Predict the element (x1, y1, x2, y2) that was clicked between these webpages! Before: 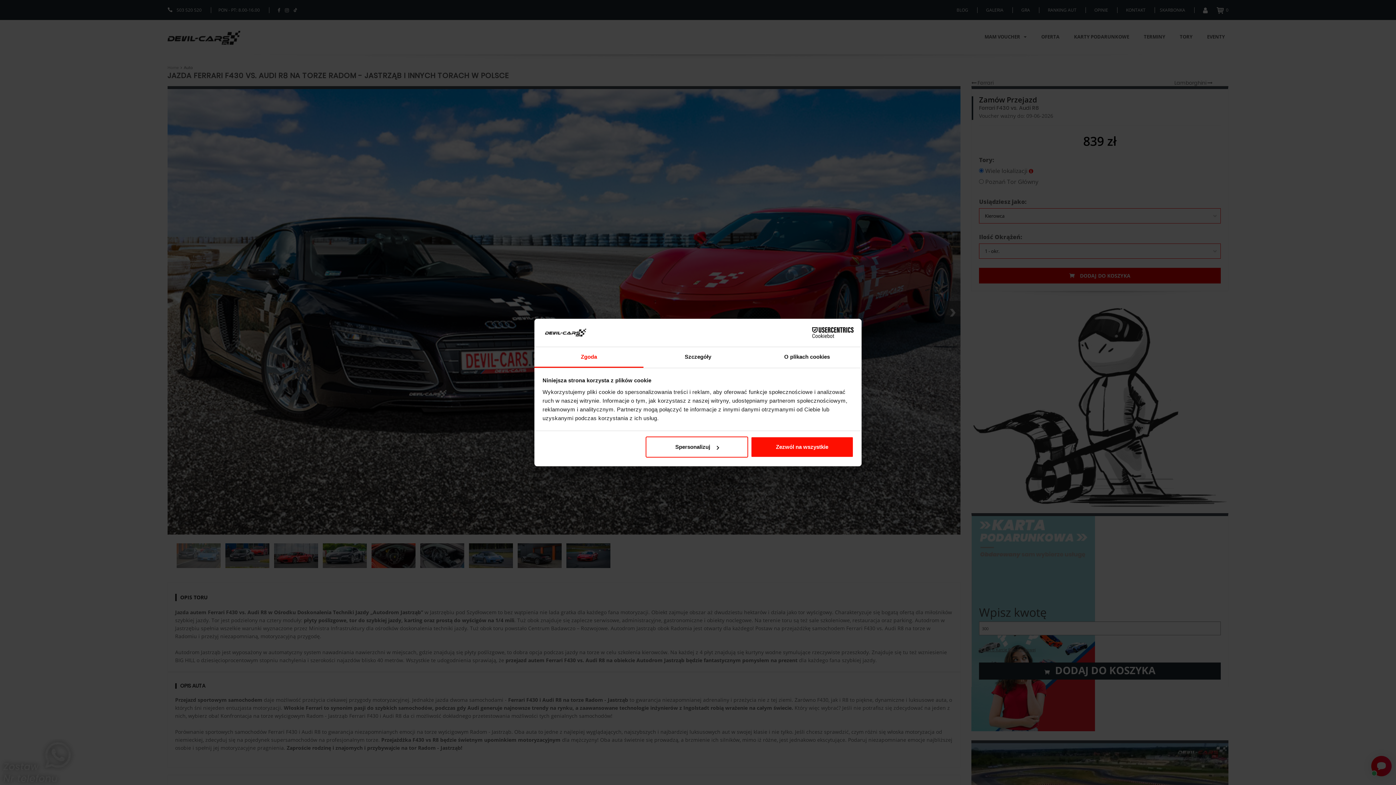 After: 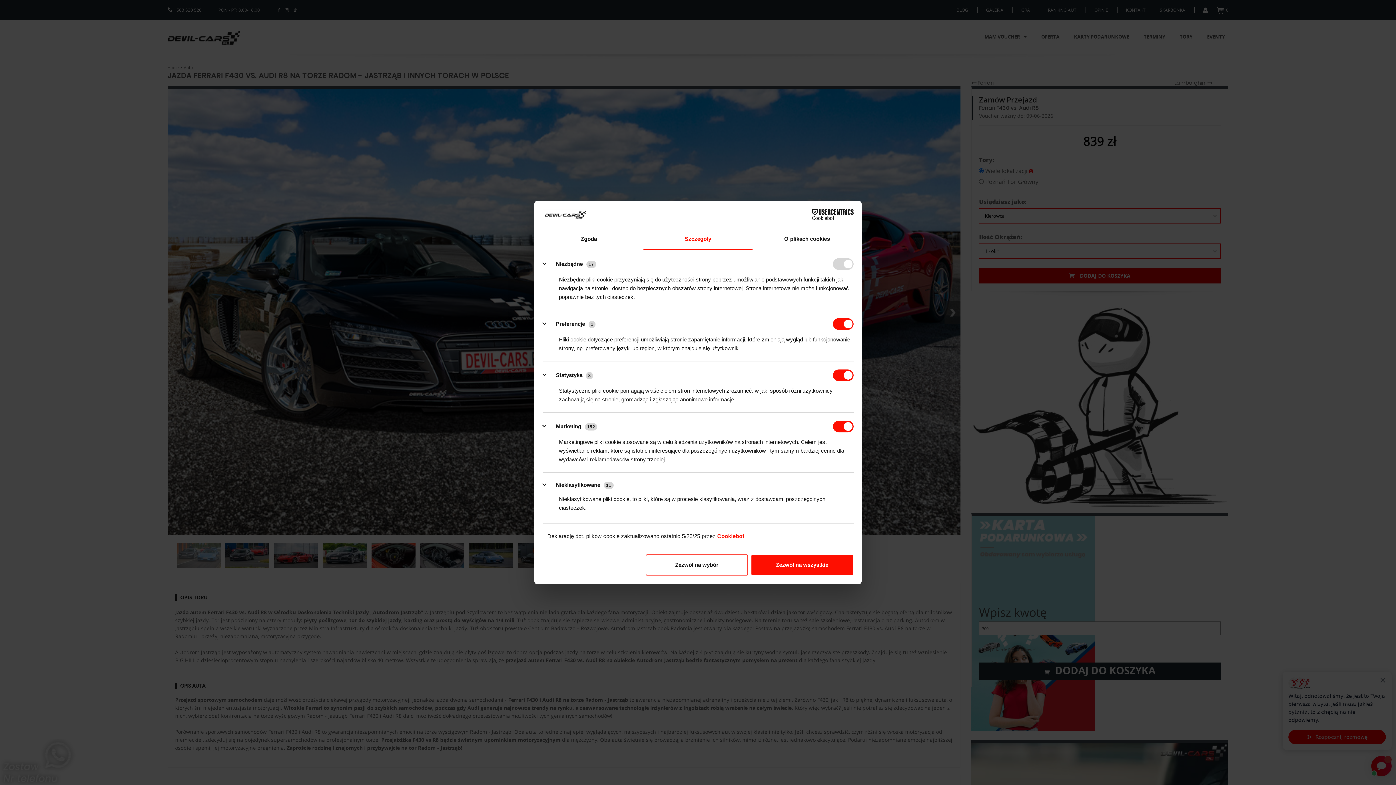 Action: bbox: (643, 347, 752, 367) label: Szczegóły